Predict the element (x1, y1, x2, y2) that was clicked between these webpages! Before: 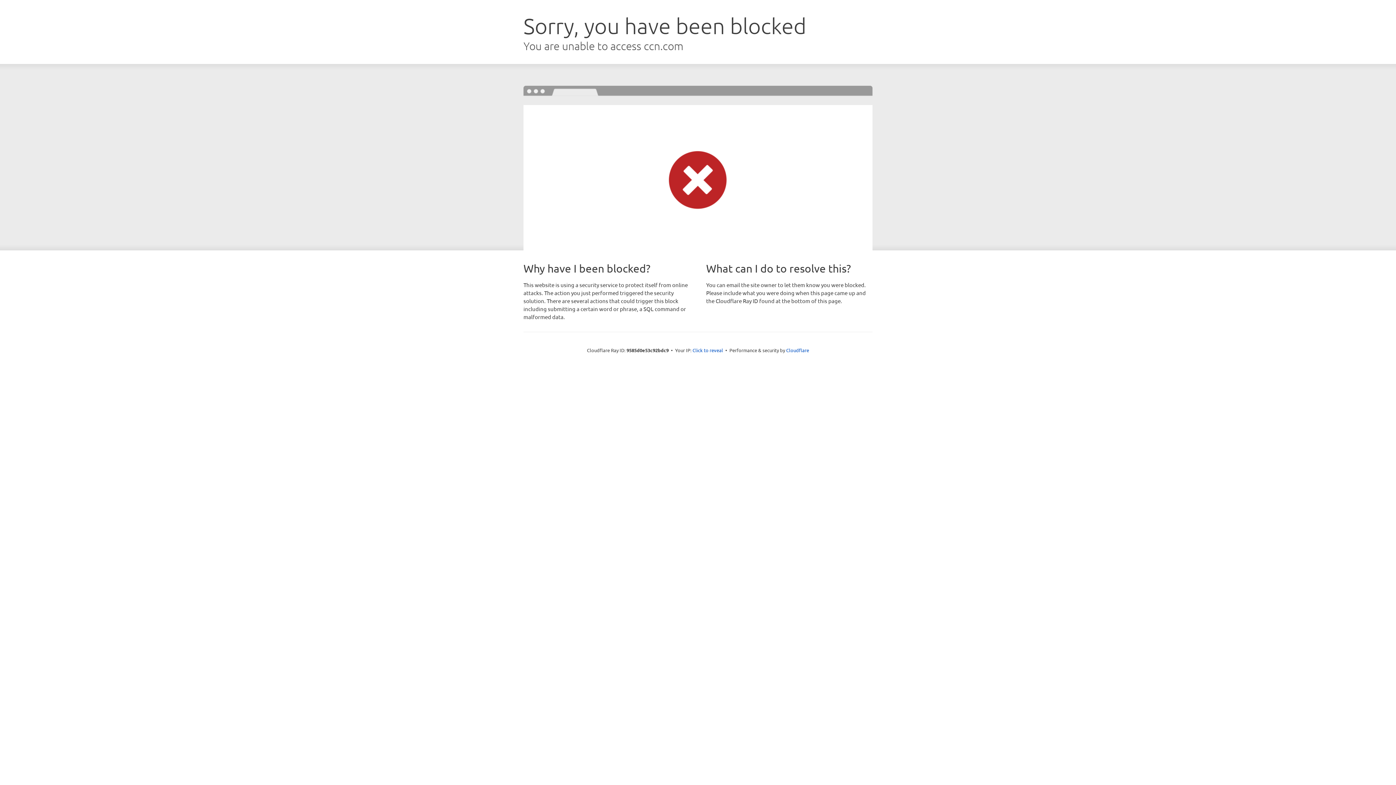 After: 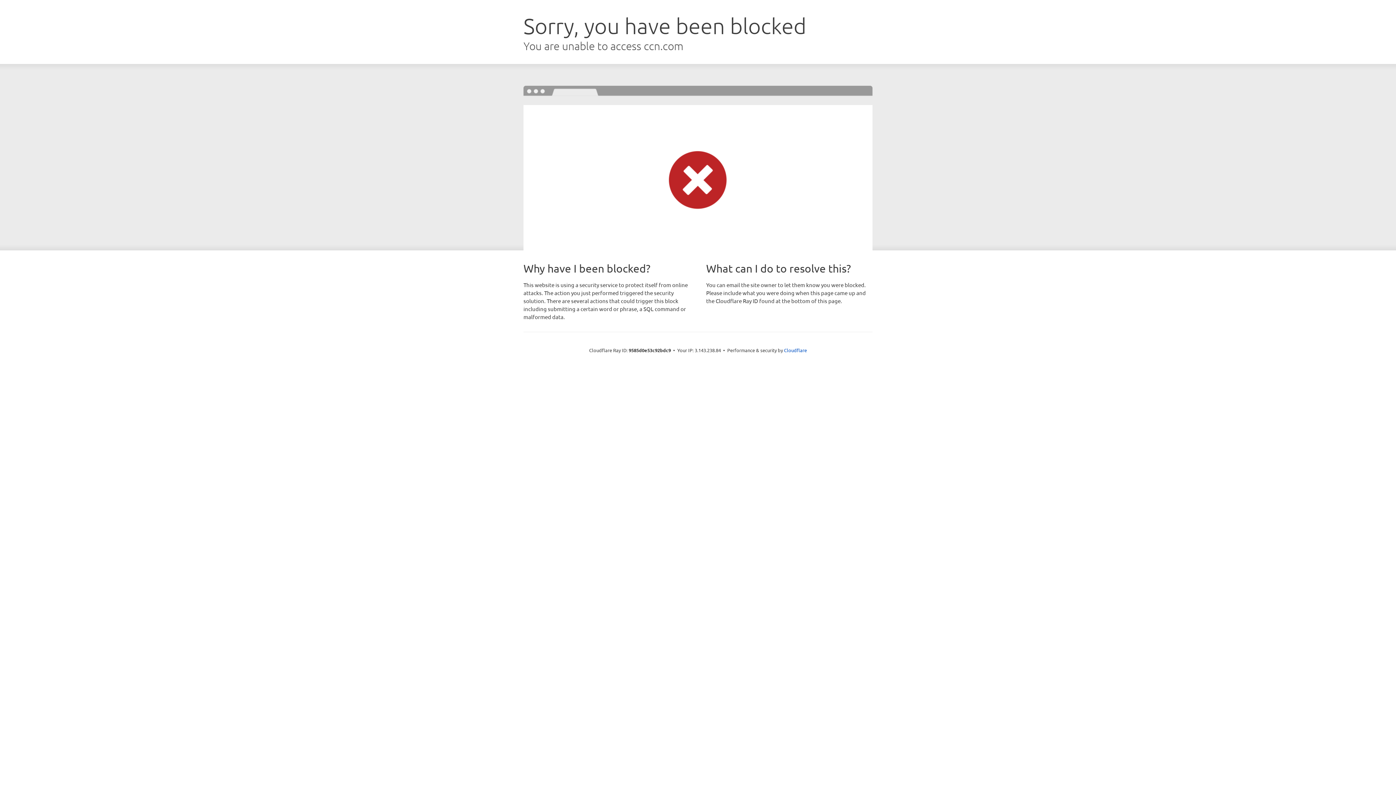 Action: bbox: (692, 346, 723, 353) label: Click to reveal